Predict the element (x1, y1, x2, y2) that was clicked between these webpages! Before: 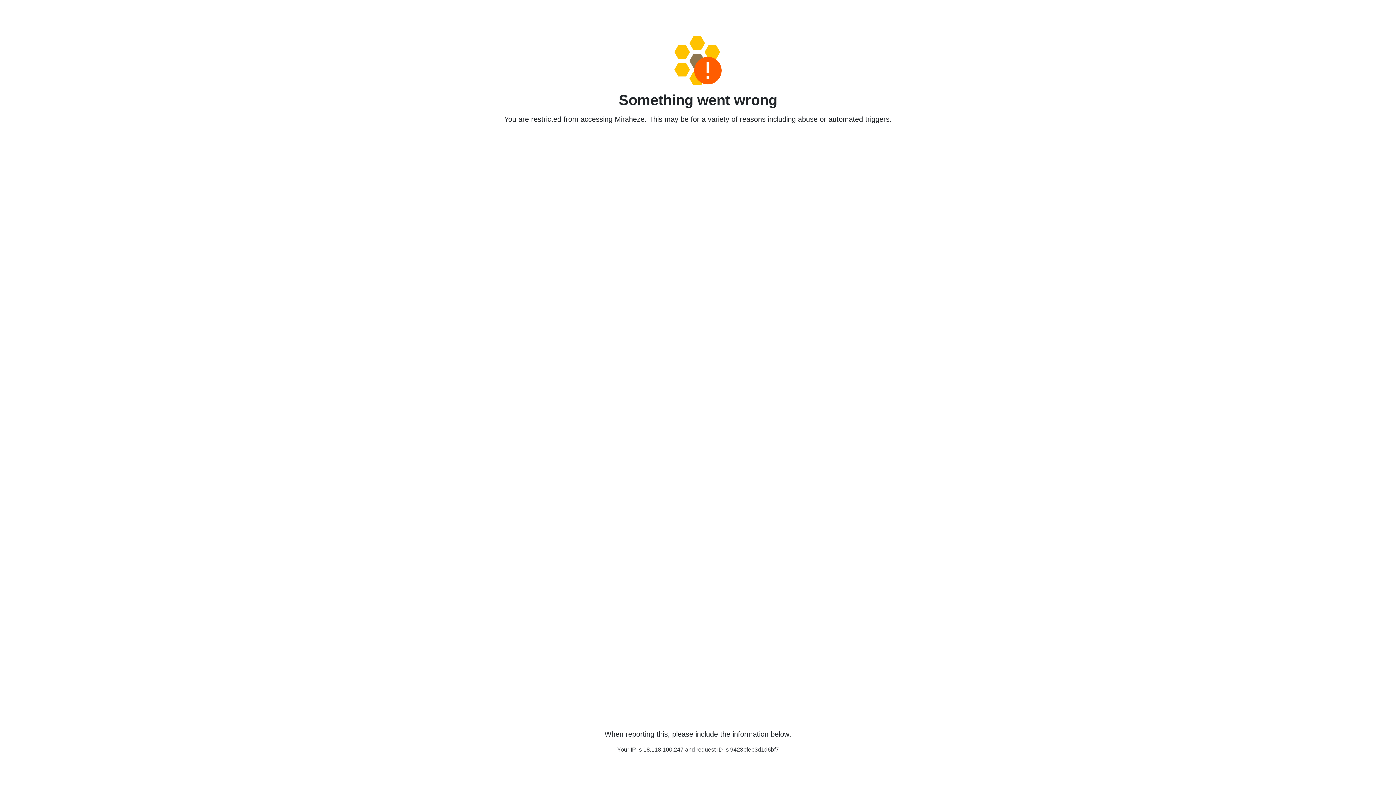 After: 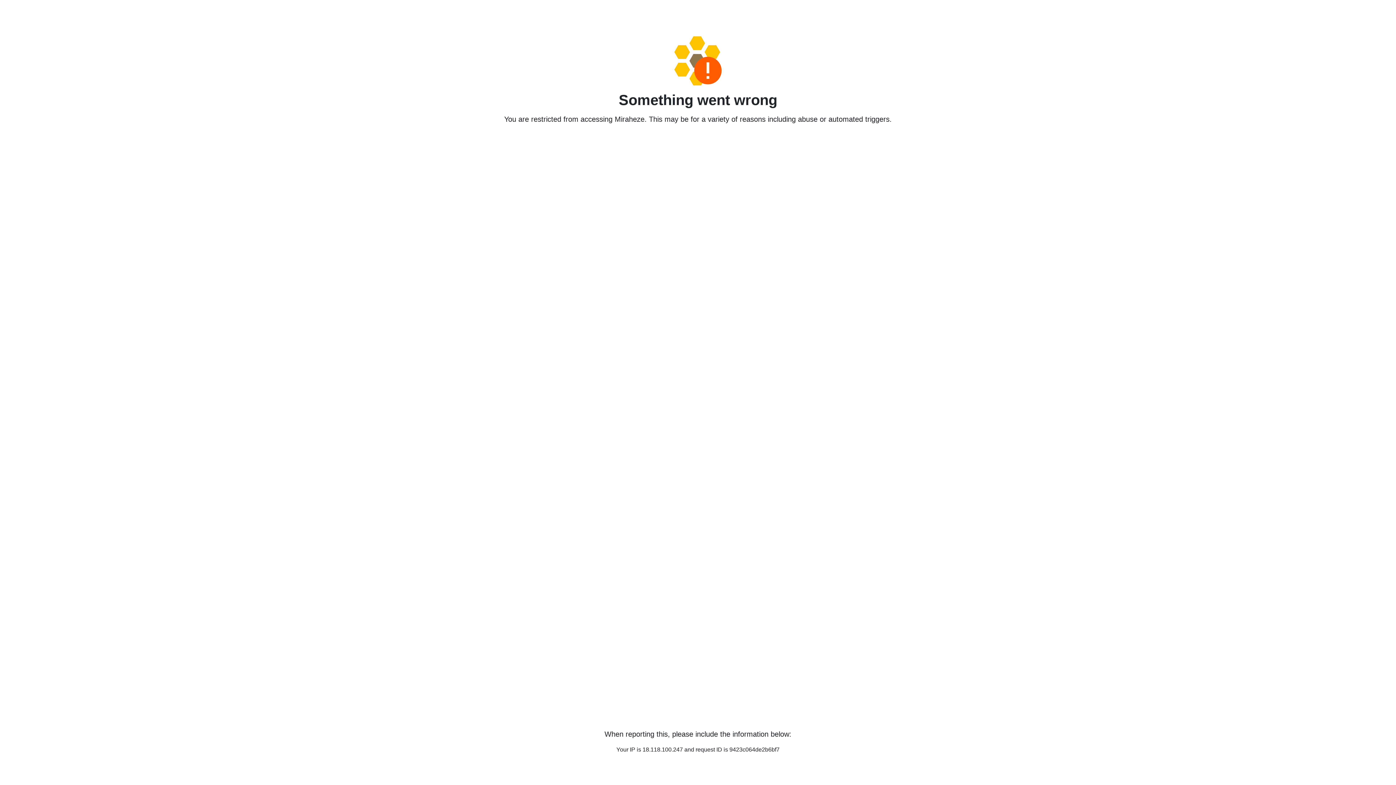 Action: bbox: (458, 36, 938, 85)